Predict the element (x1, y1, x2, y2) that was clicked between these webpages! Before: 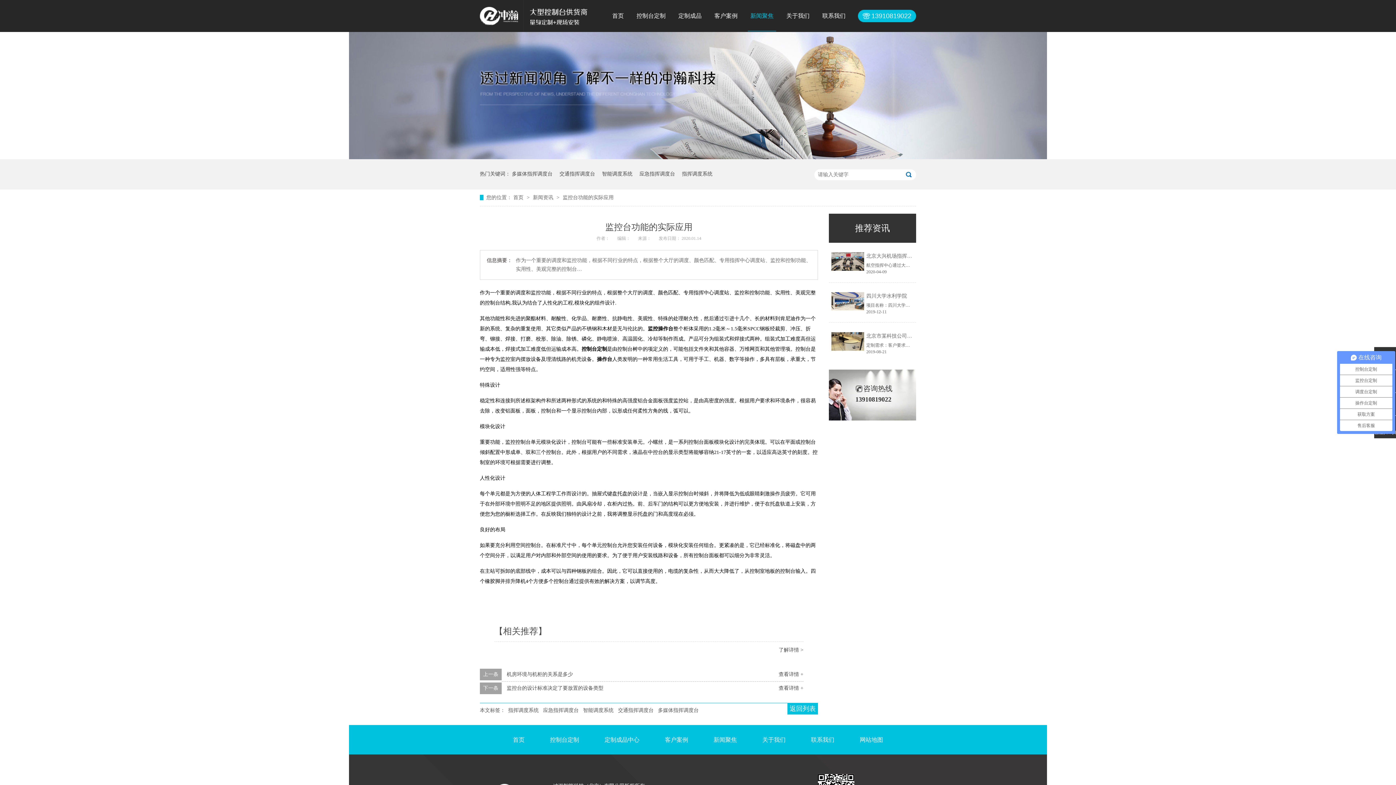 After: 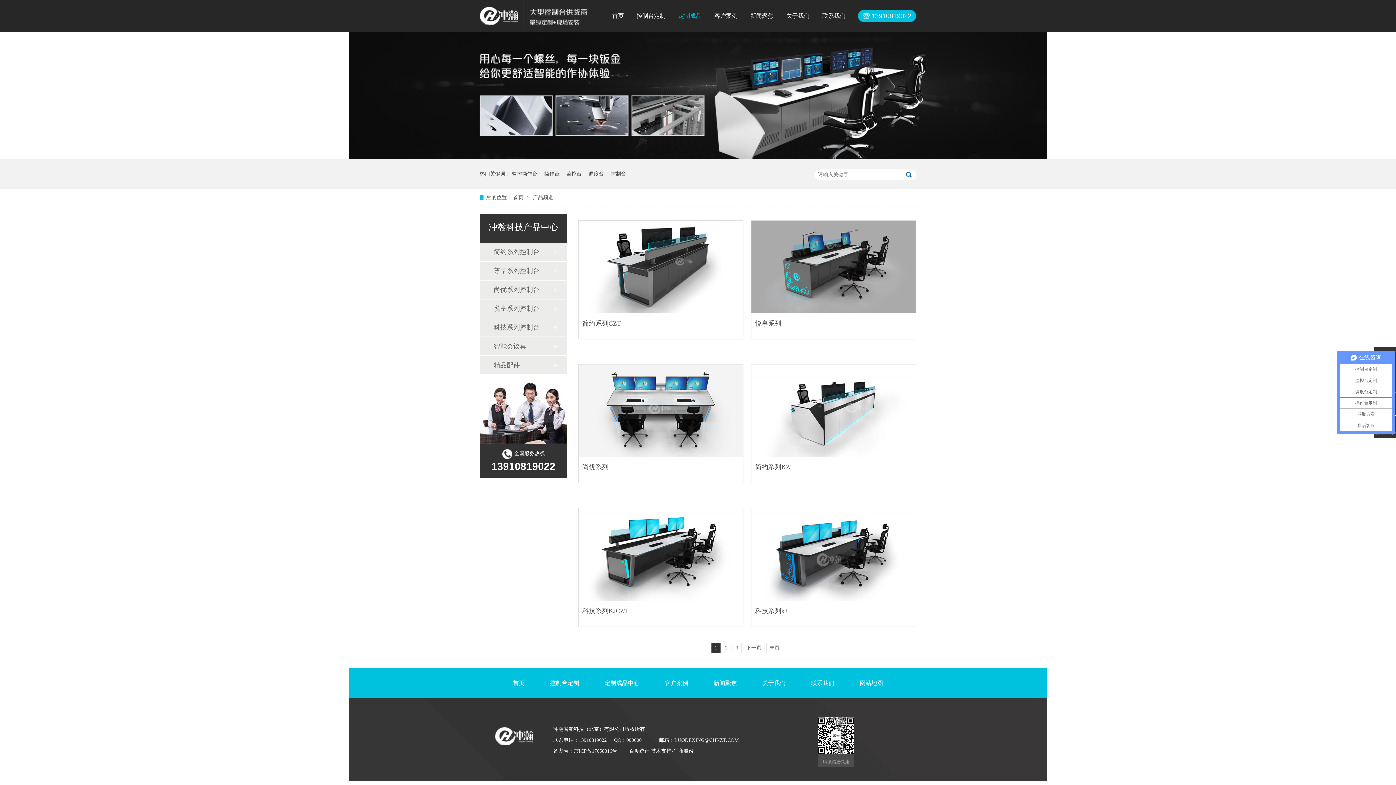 Action: bbox: (676, 0, 704, 32) label: 定制成品